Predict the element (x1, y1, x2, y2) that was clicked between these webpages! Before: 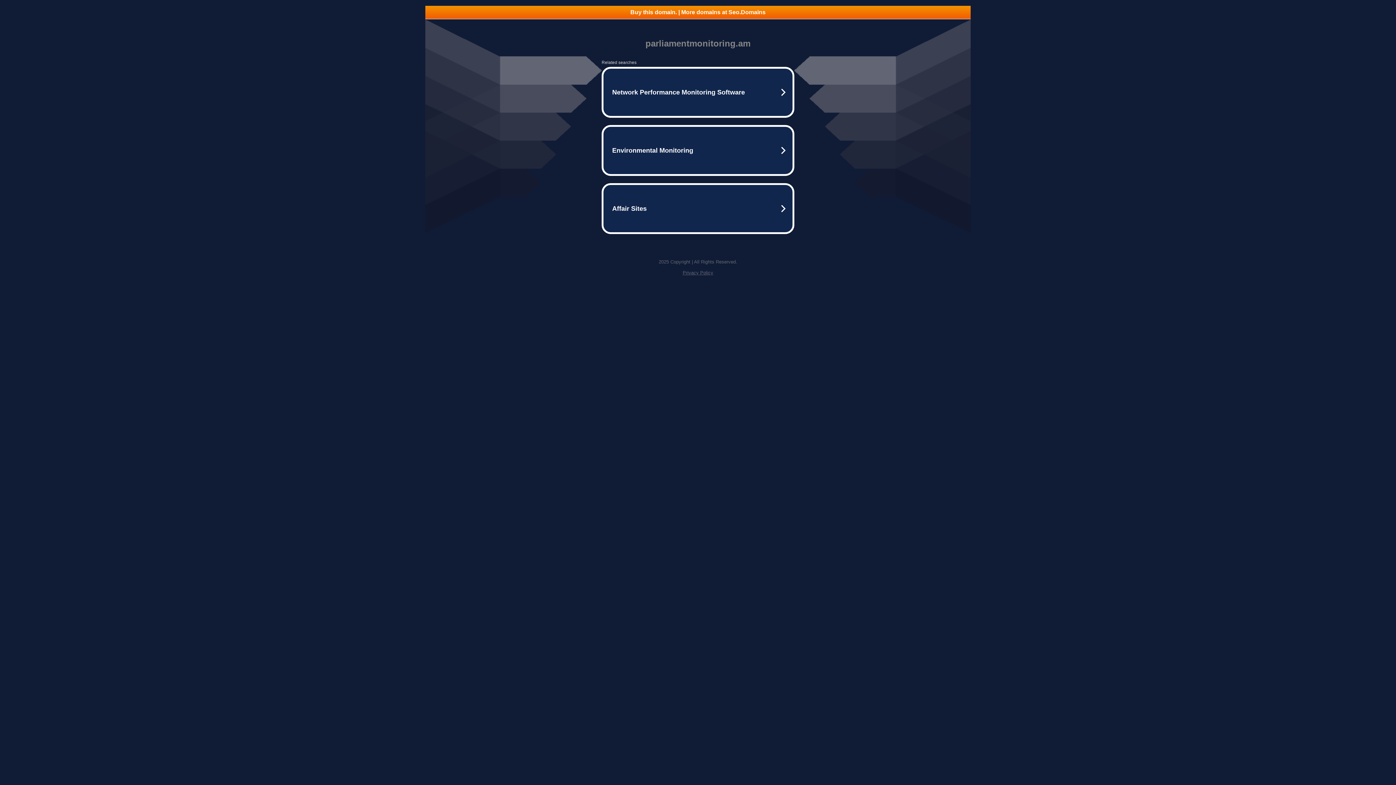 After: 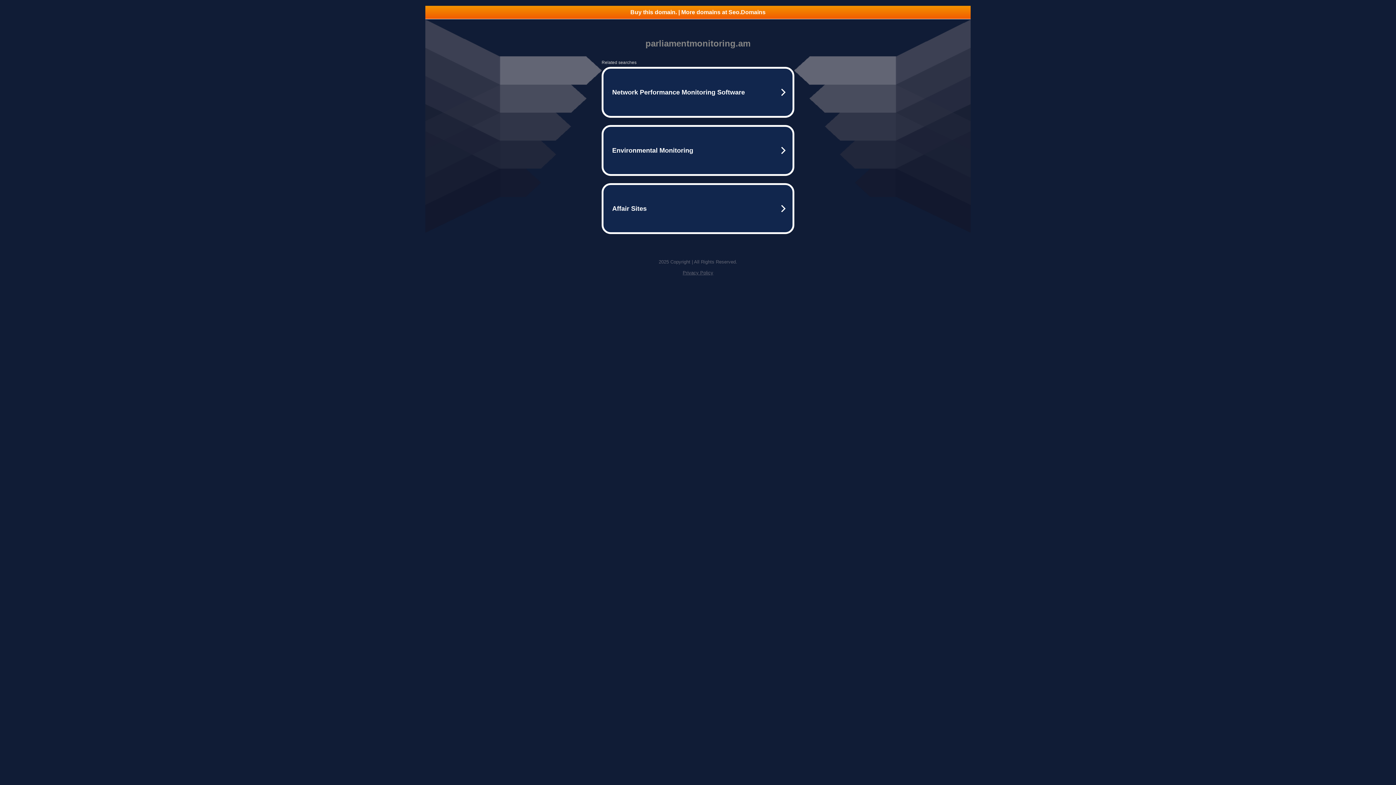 Action: label: Buy this domain. | More domains at Seo.Domains bbox: (425, 5, 970, 18)